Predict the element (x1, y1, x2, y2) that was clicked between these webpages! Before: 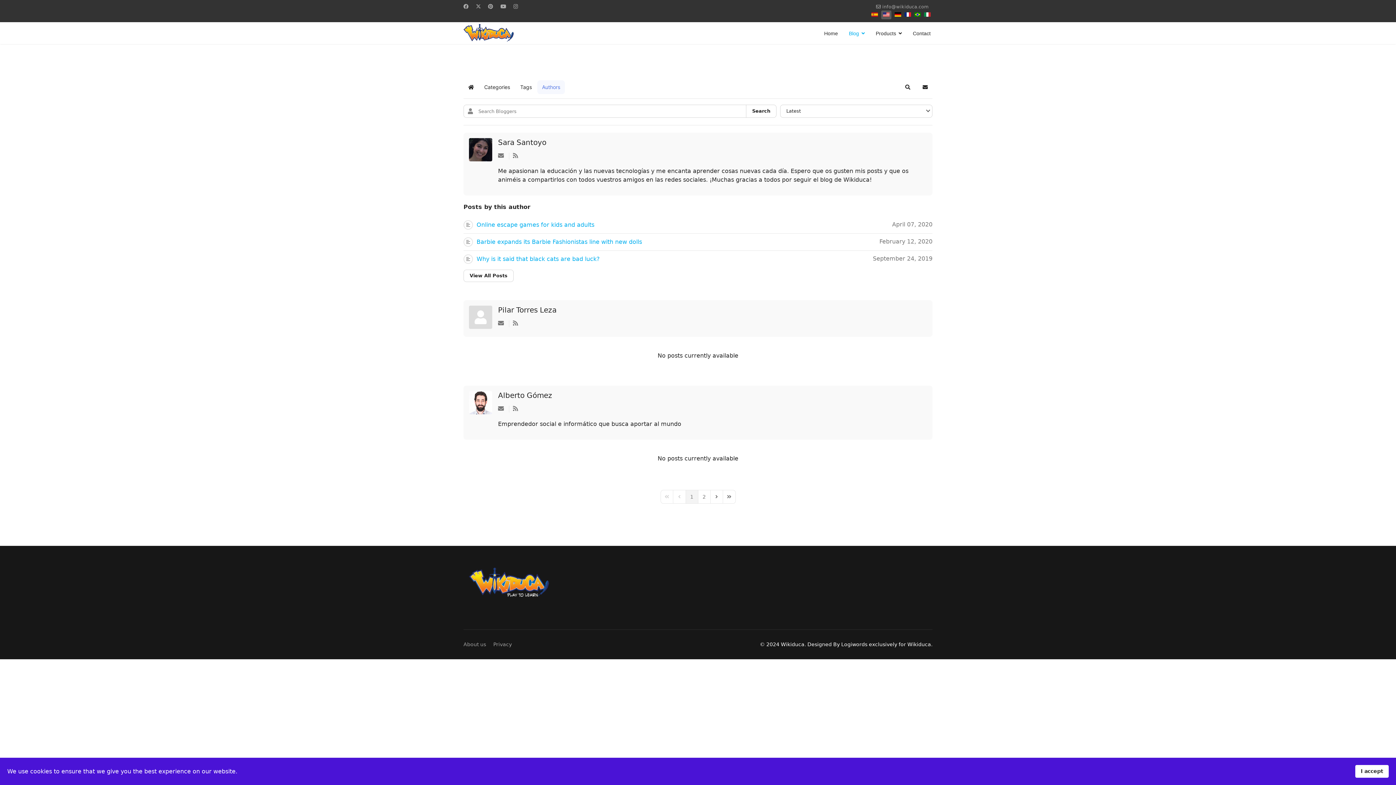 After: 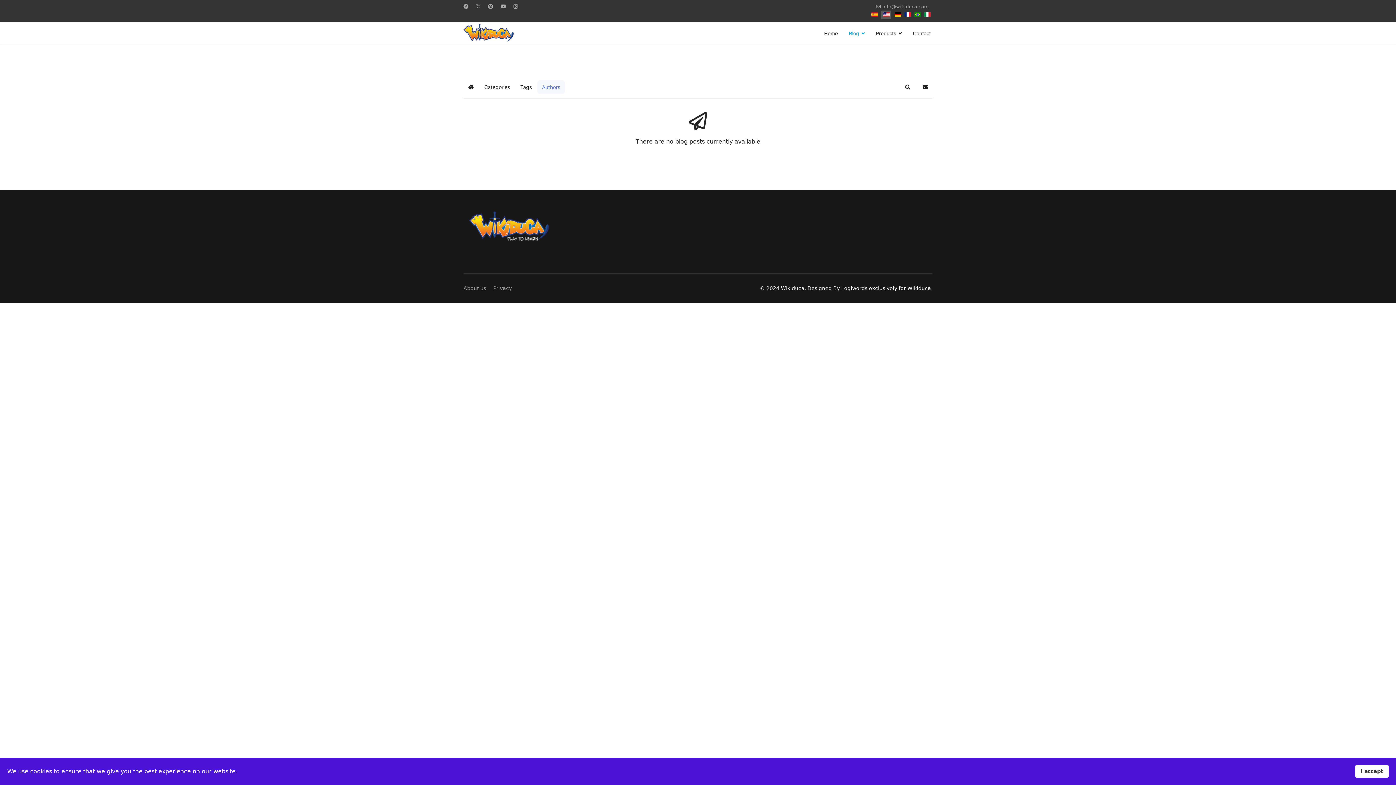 Action: label: Alberto Gómez bbox: (498, 391, 552, 400)